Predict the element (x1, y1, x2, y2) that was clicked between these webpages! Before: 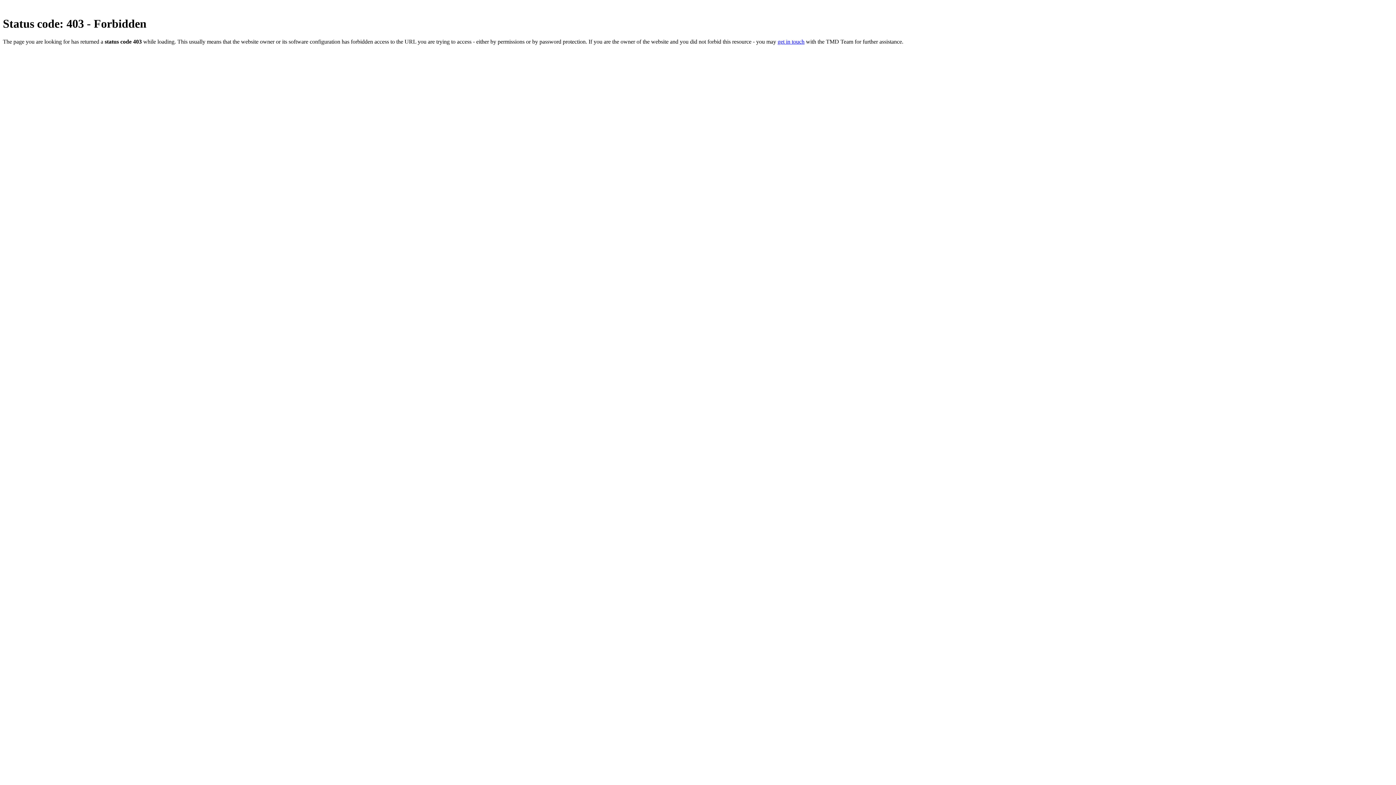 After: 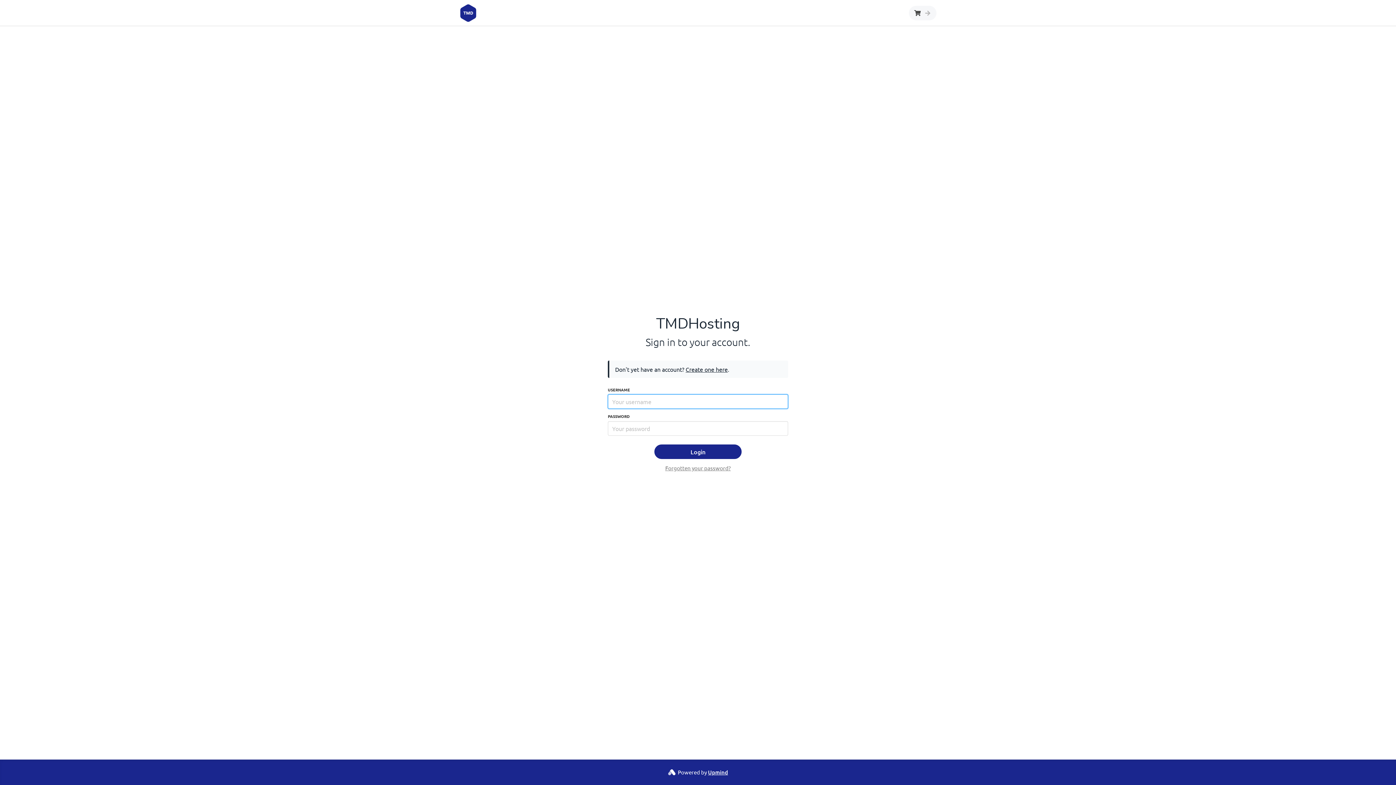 Action: bbox: (777, 38, 804, 44) label: get in touch